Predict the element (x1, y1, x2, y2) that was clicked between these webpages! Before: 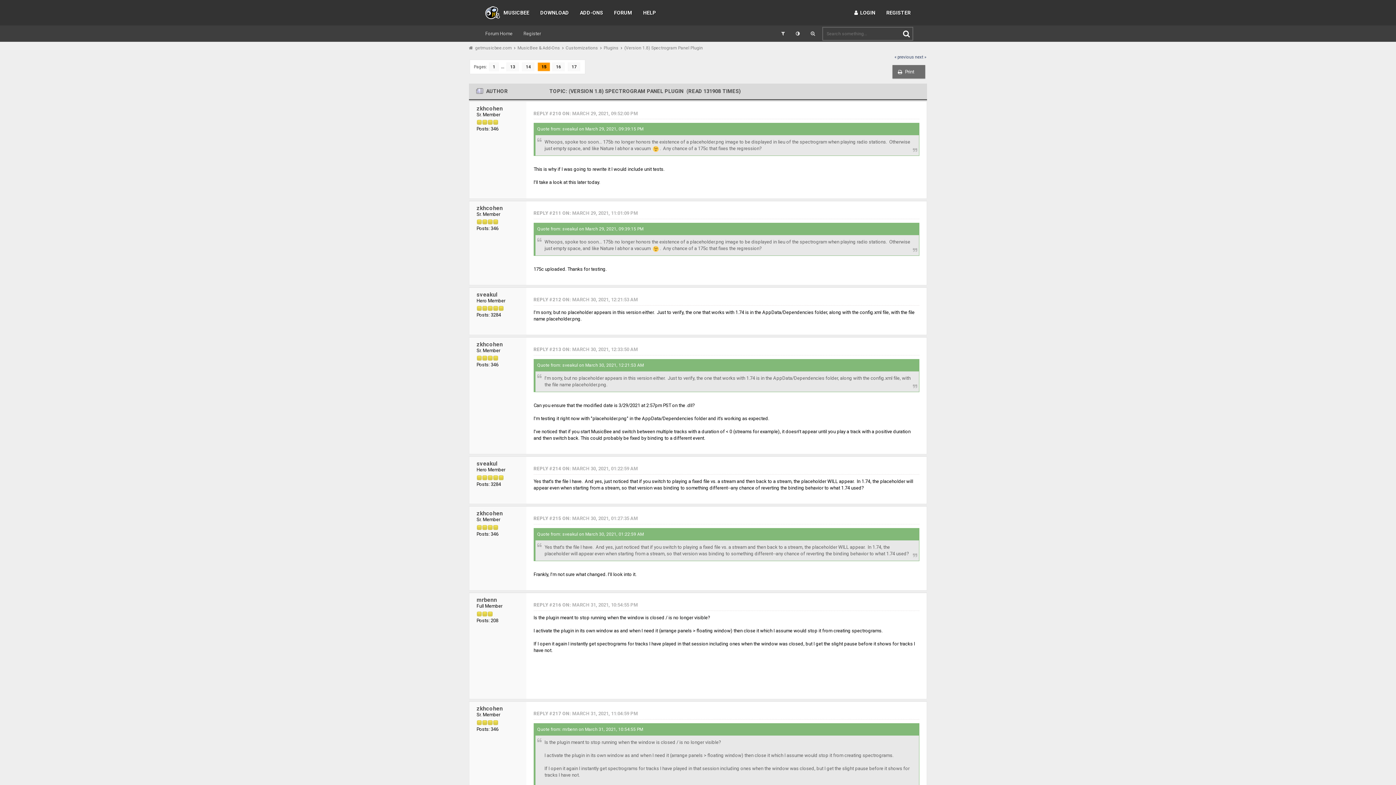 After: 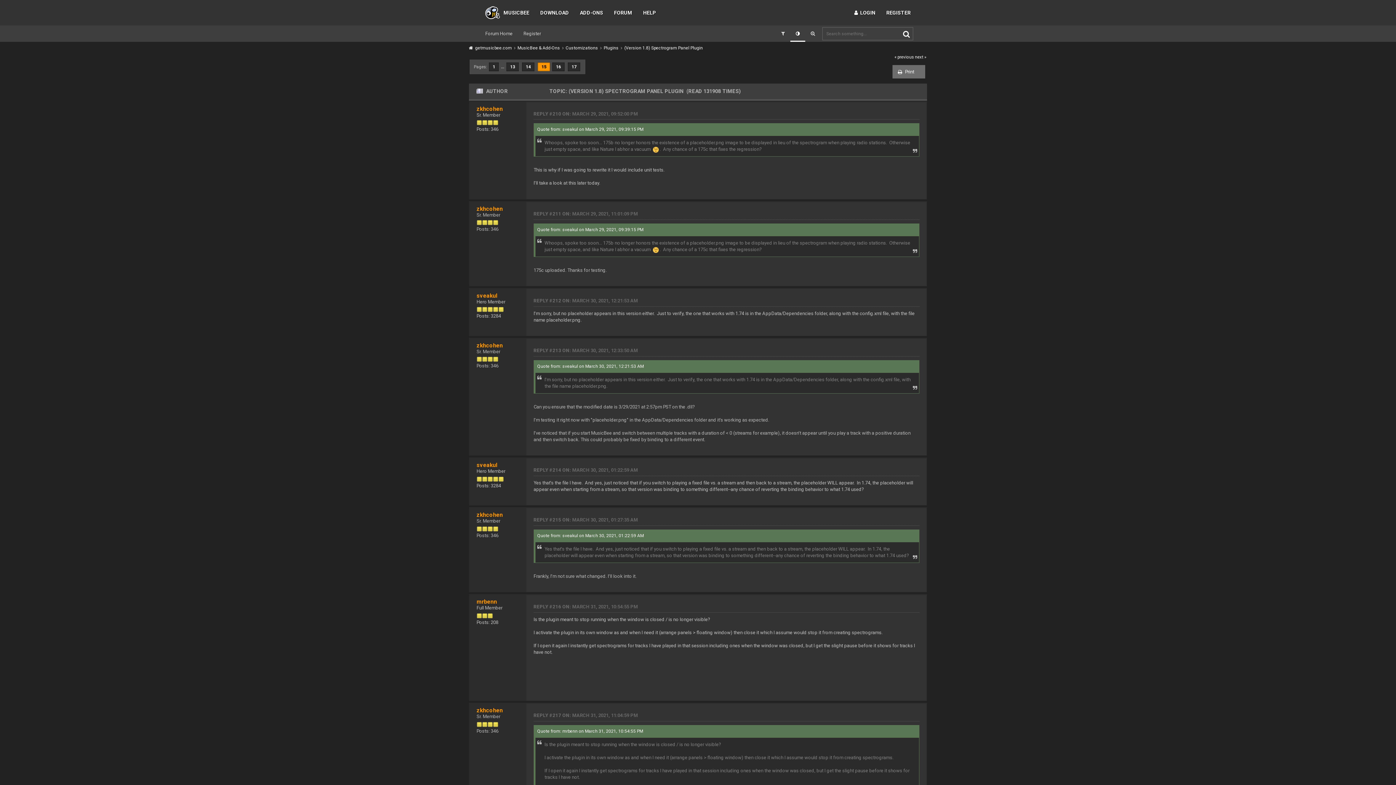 Action: bbox: (790, 25, 805, 41)